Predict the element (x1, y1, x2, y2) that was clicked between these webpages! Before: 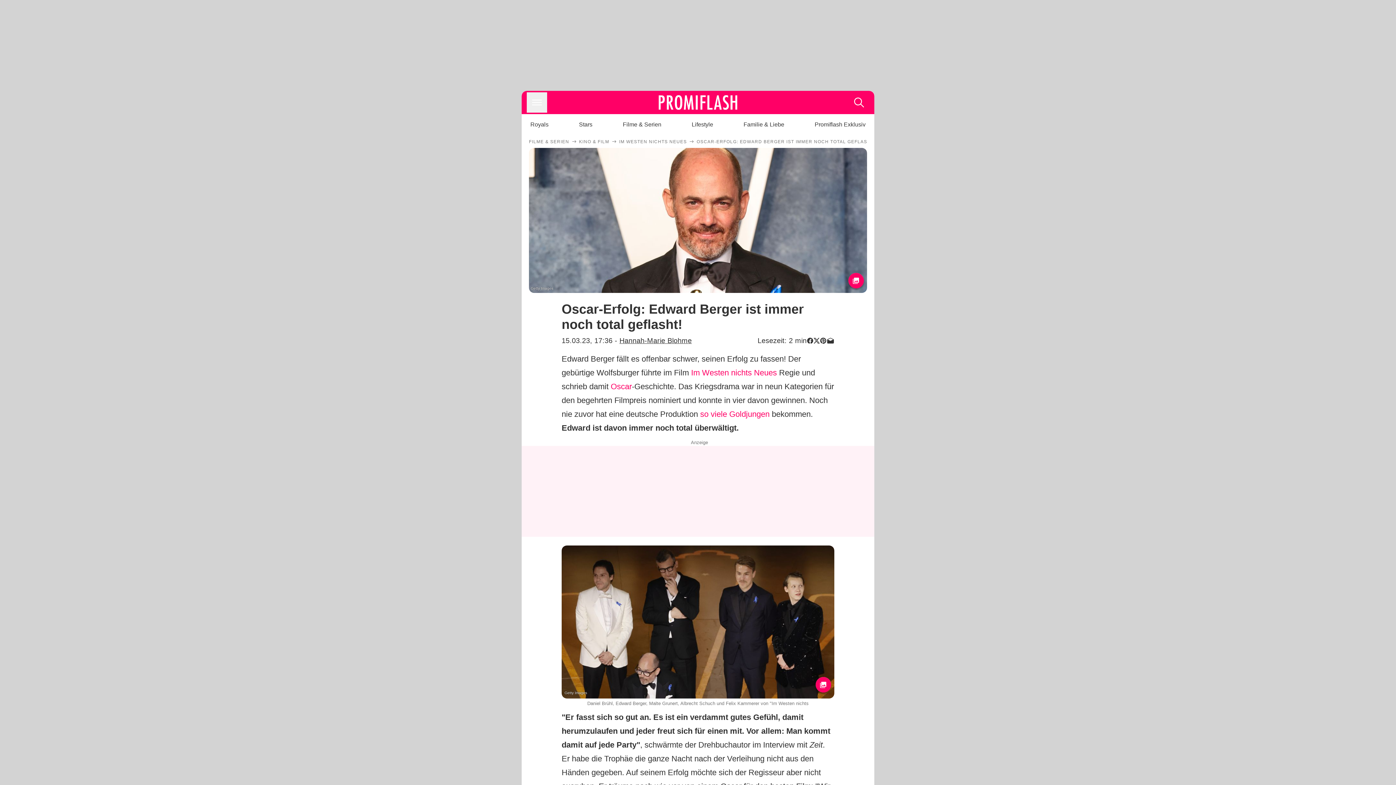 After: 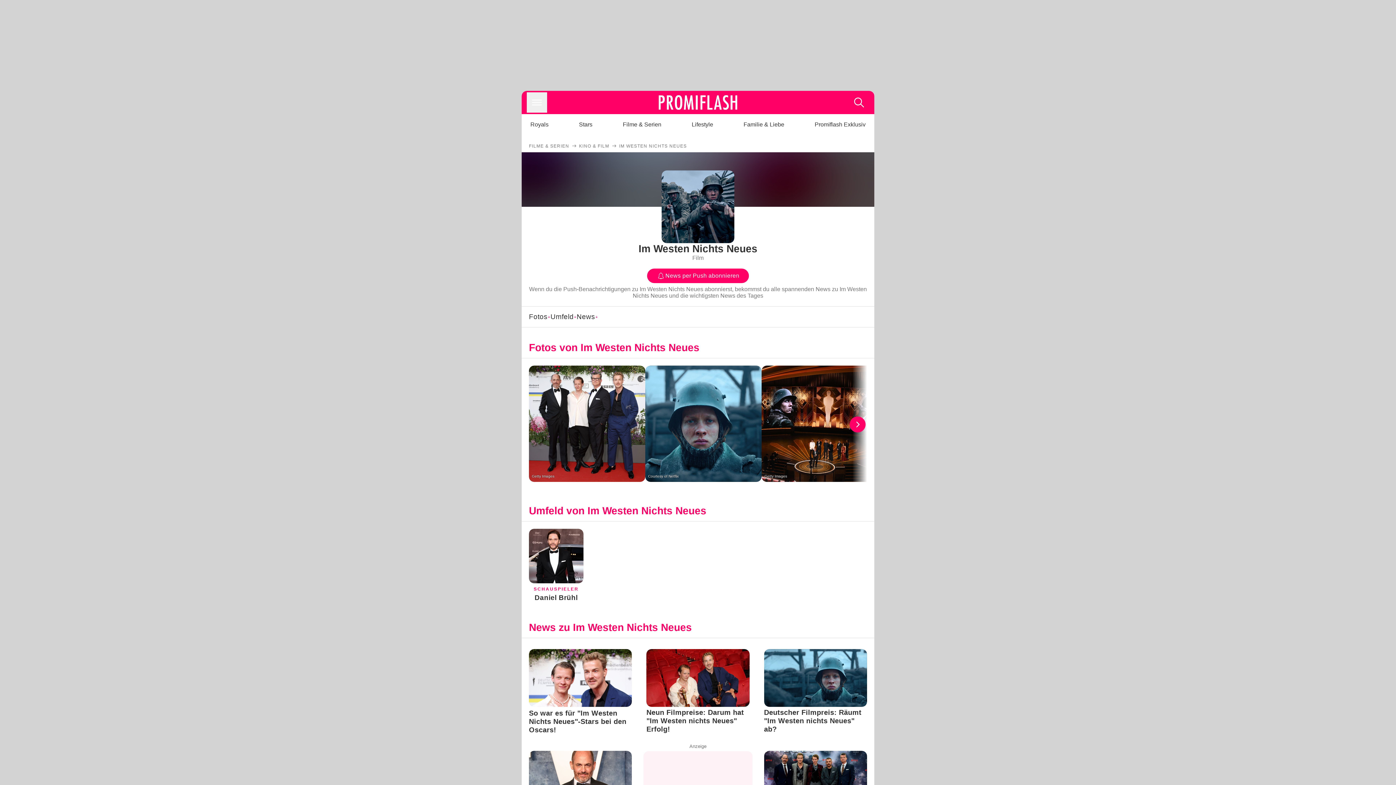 Action: label: IM WESTEN NICHTS NEUES bbox: (619, 138, 687, 144)